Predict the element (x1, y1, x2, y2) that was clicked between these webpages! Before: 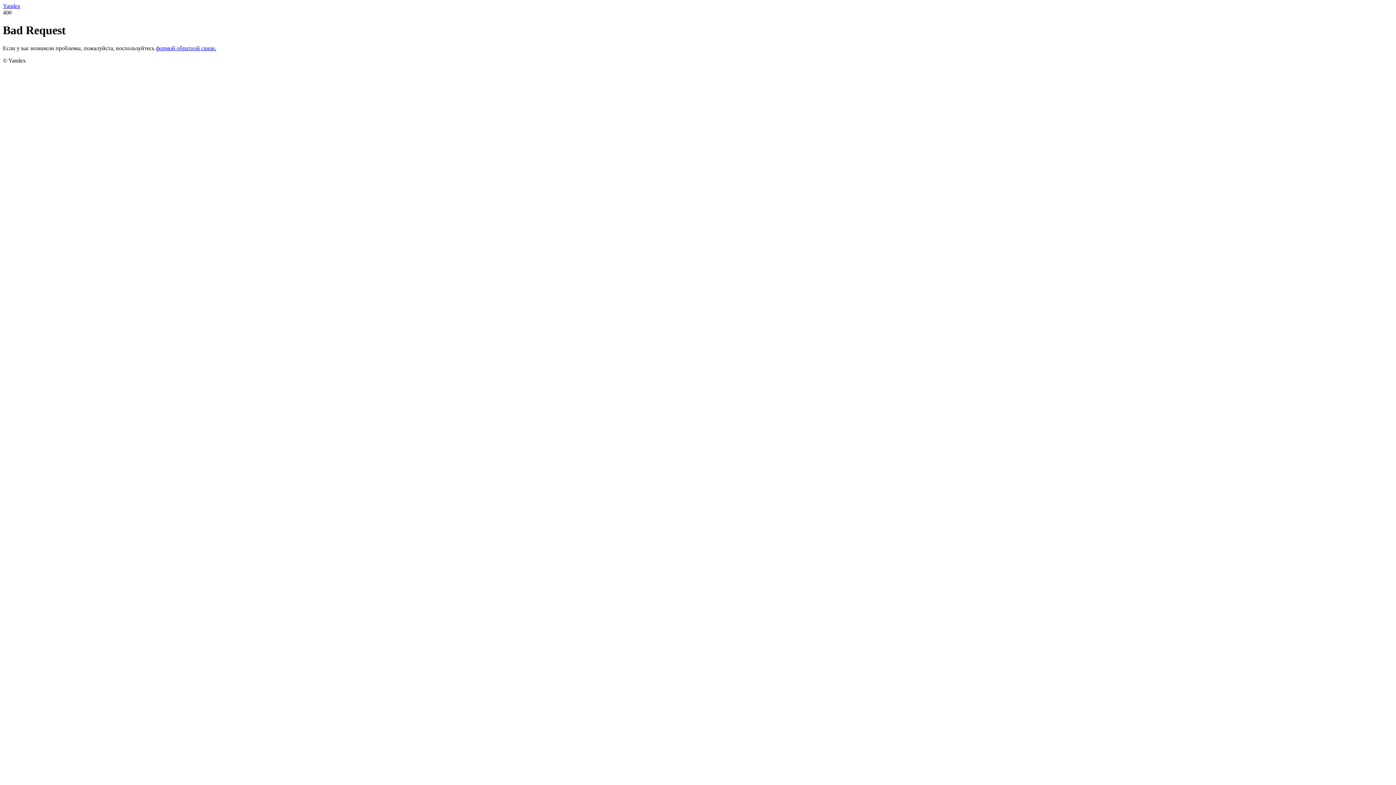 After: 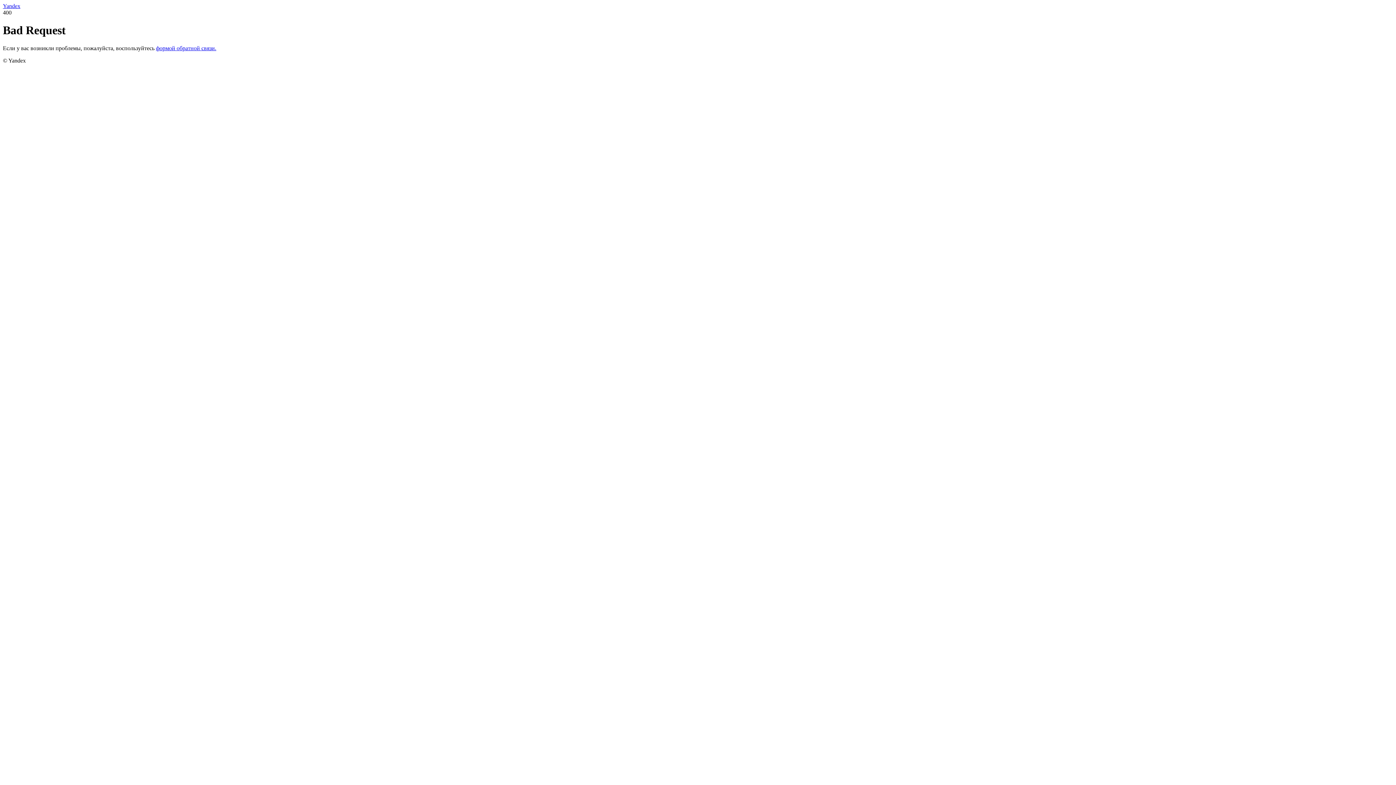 Action: bbox: (156, 45, 216, 51) label: формой обратной связи.